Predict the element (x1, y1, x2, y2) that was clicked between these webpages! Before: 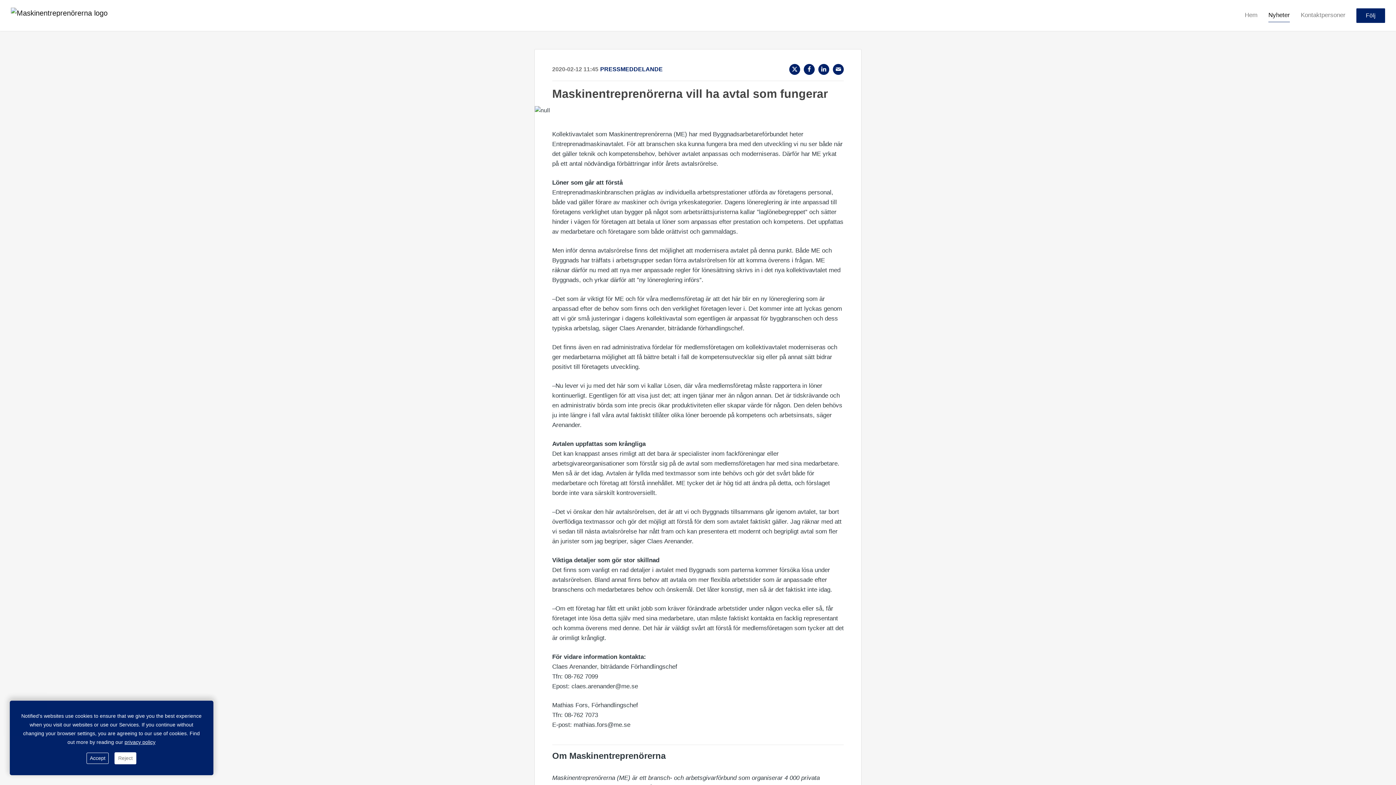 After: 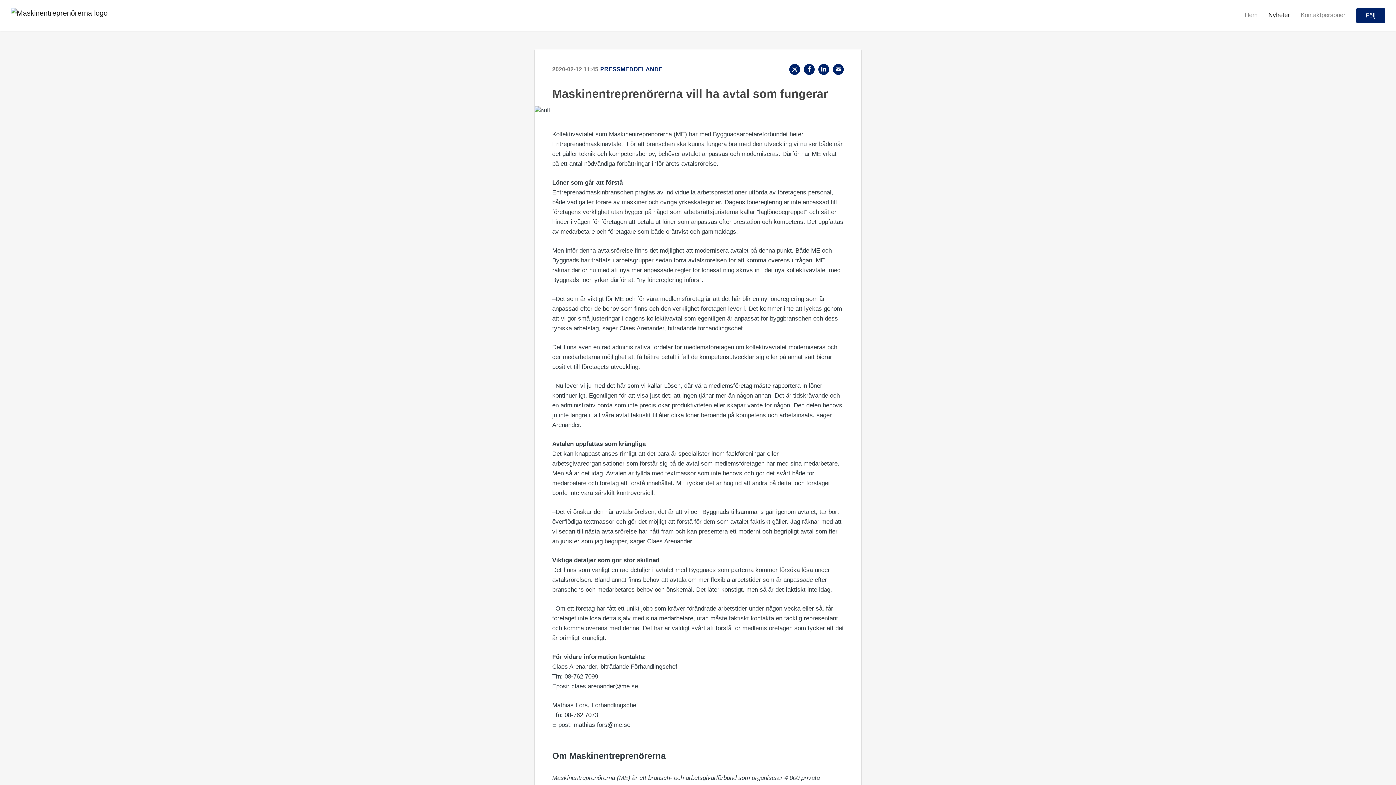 Action: bbox: (86, 753, 108, 764) label: Accept